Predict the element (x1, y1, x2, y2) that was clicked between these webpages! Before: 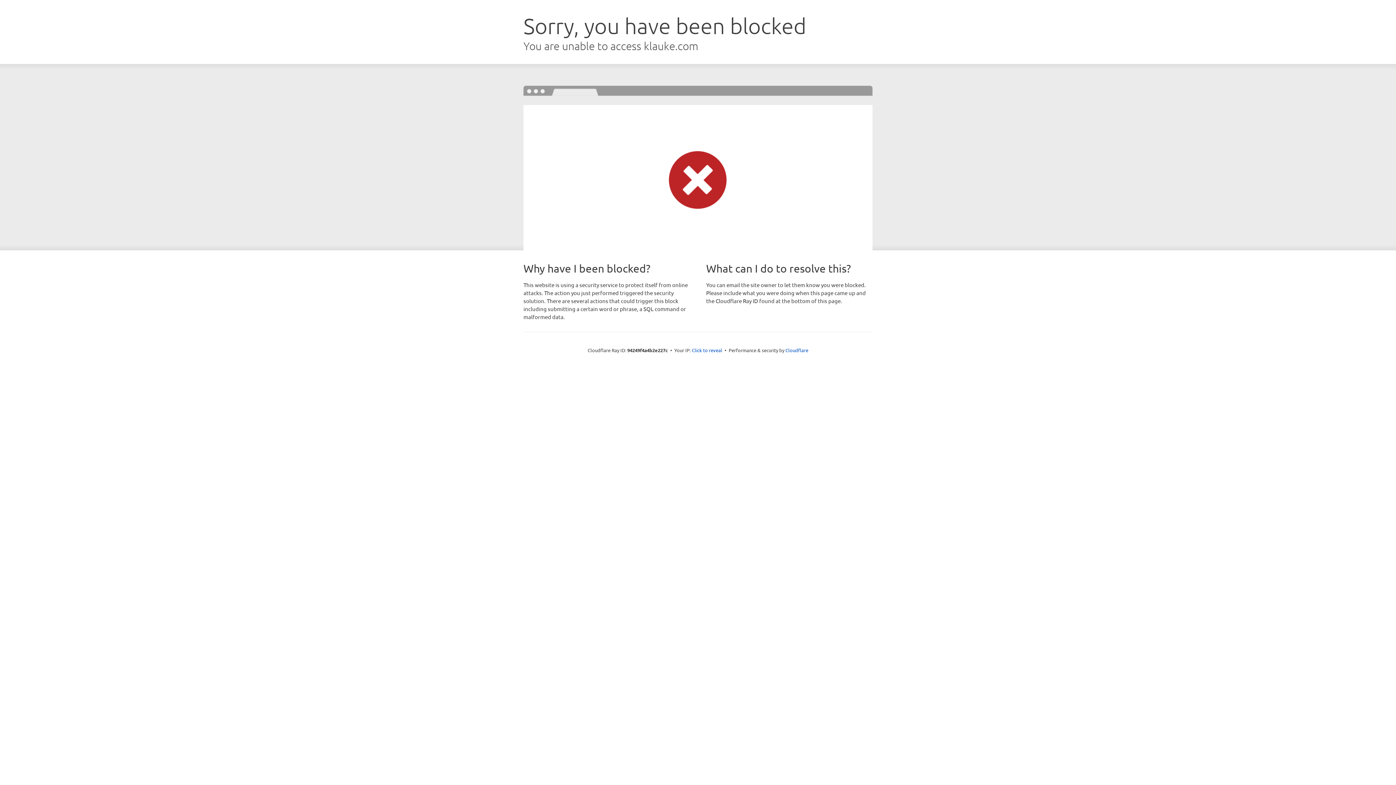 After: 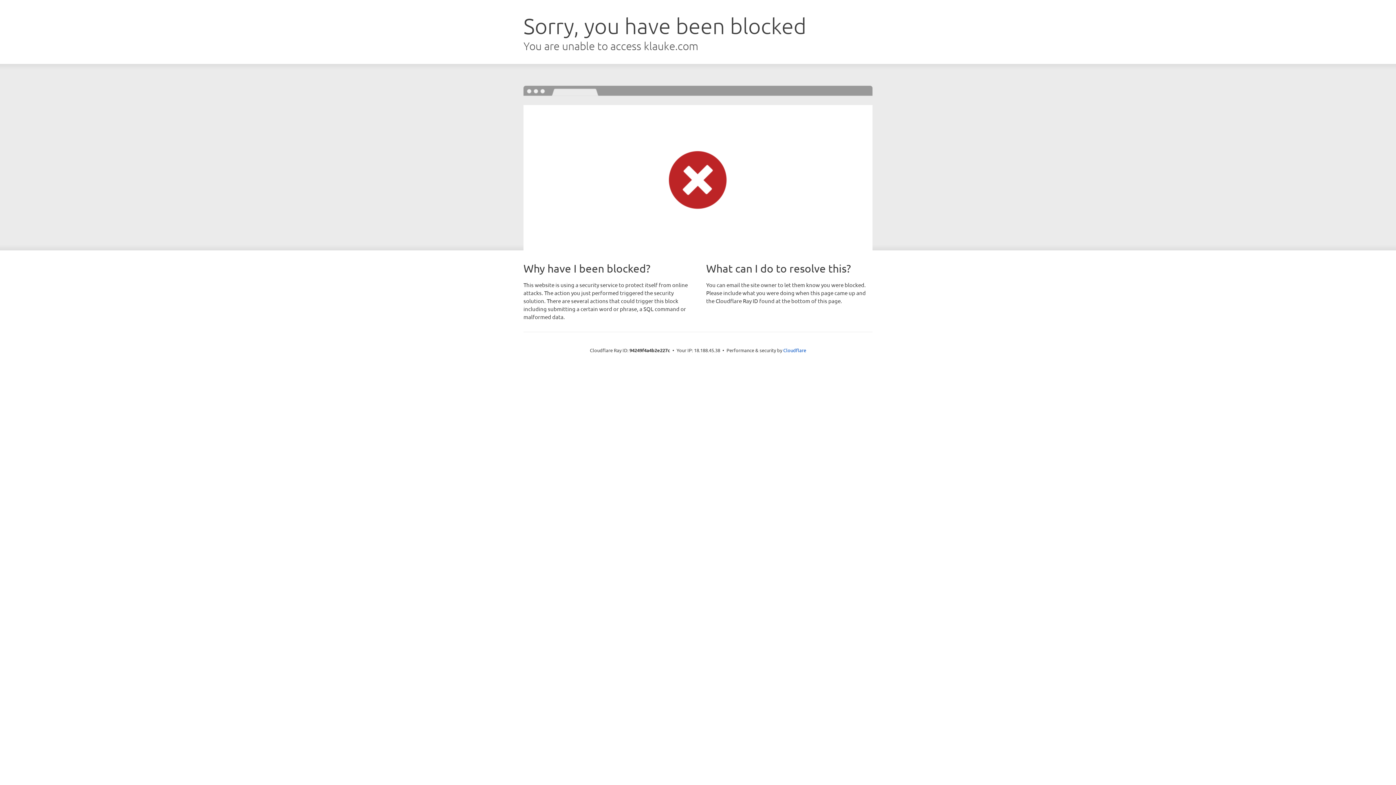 Action: label: Click to reveal bbox: (692, 346, 722, 353)